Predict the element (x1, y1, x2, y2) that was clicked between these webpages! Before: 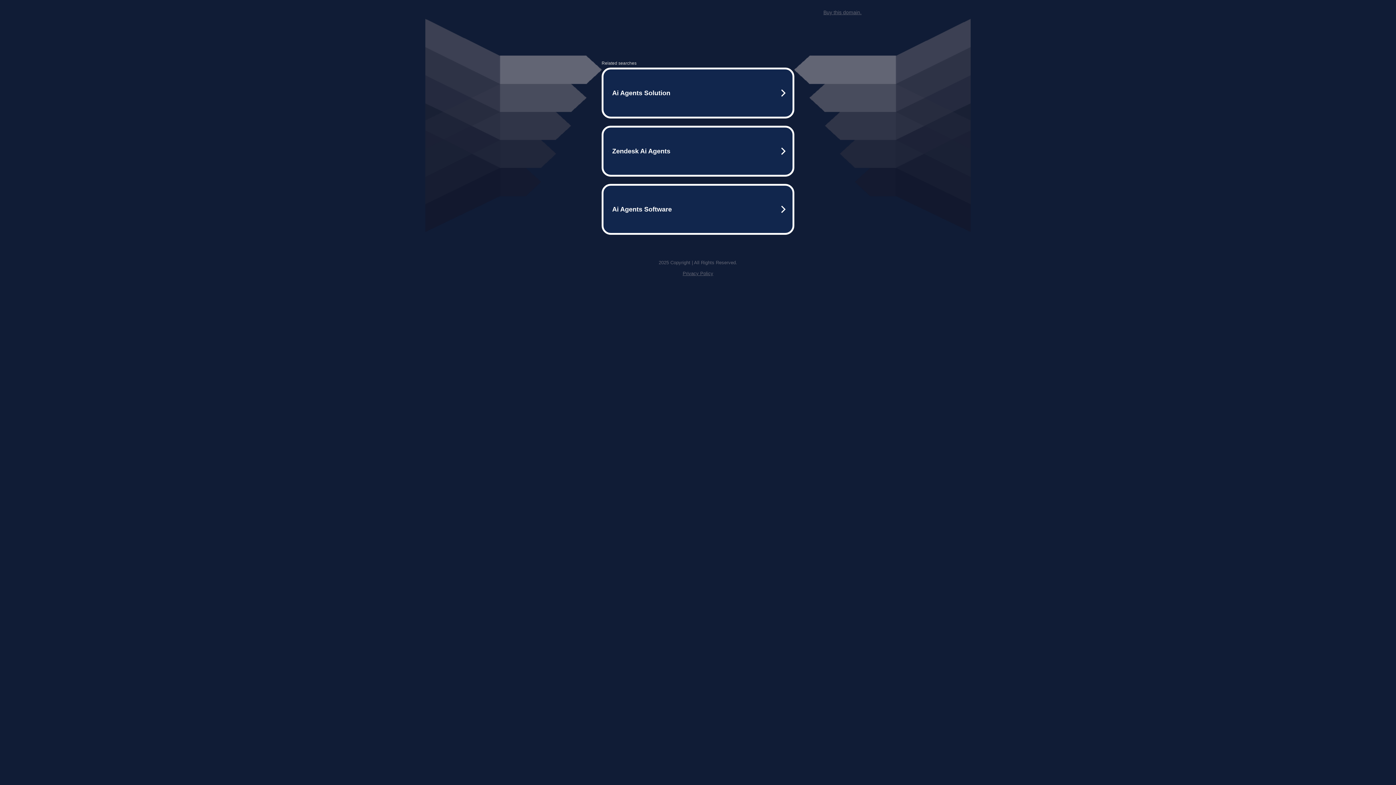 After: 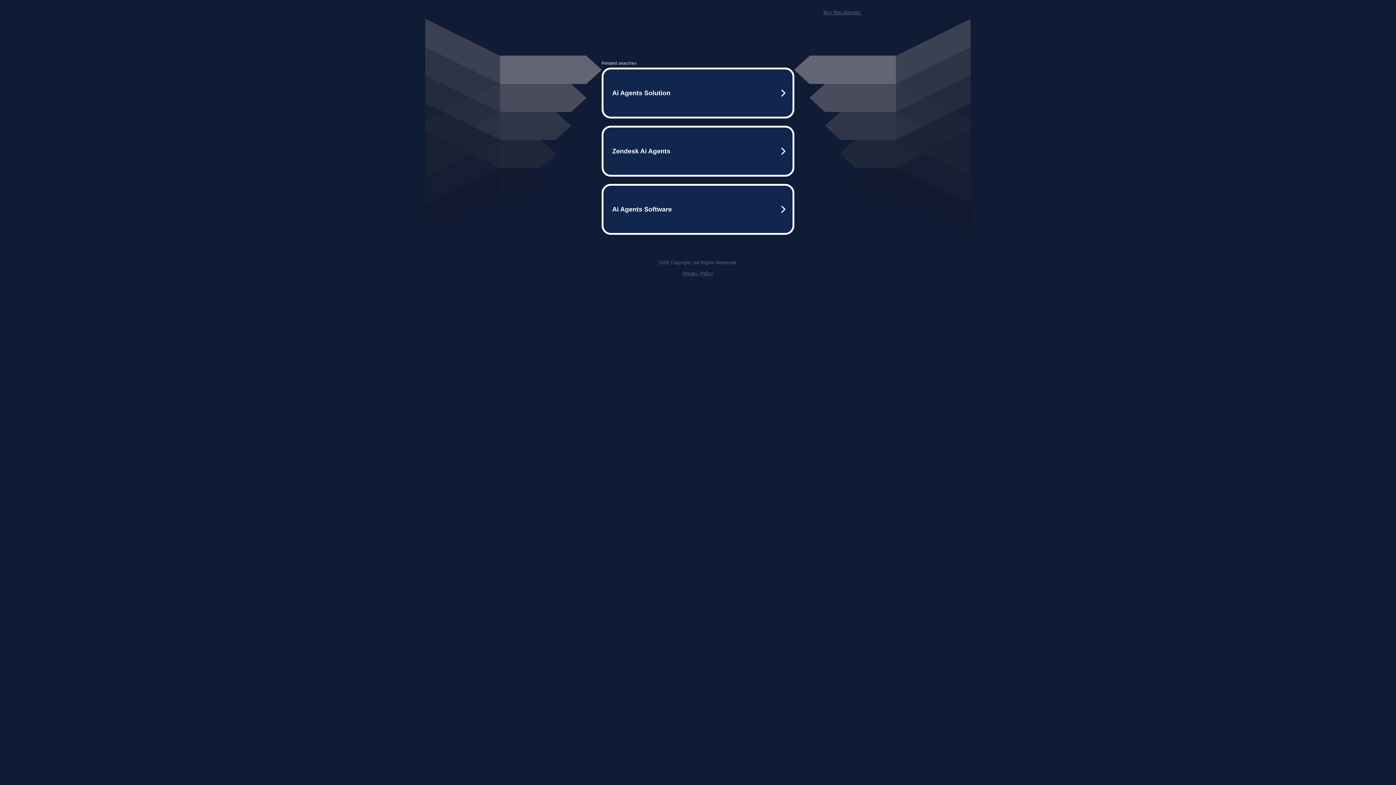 Action: label: Buy this domain. bbox: (823, 9, 861, 15)